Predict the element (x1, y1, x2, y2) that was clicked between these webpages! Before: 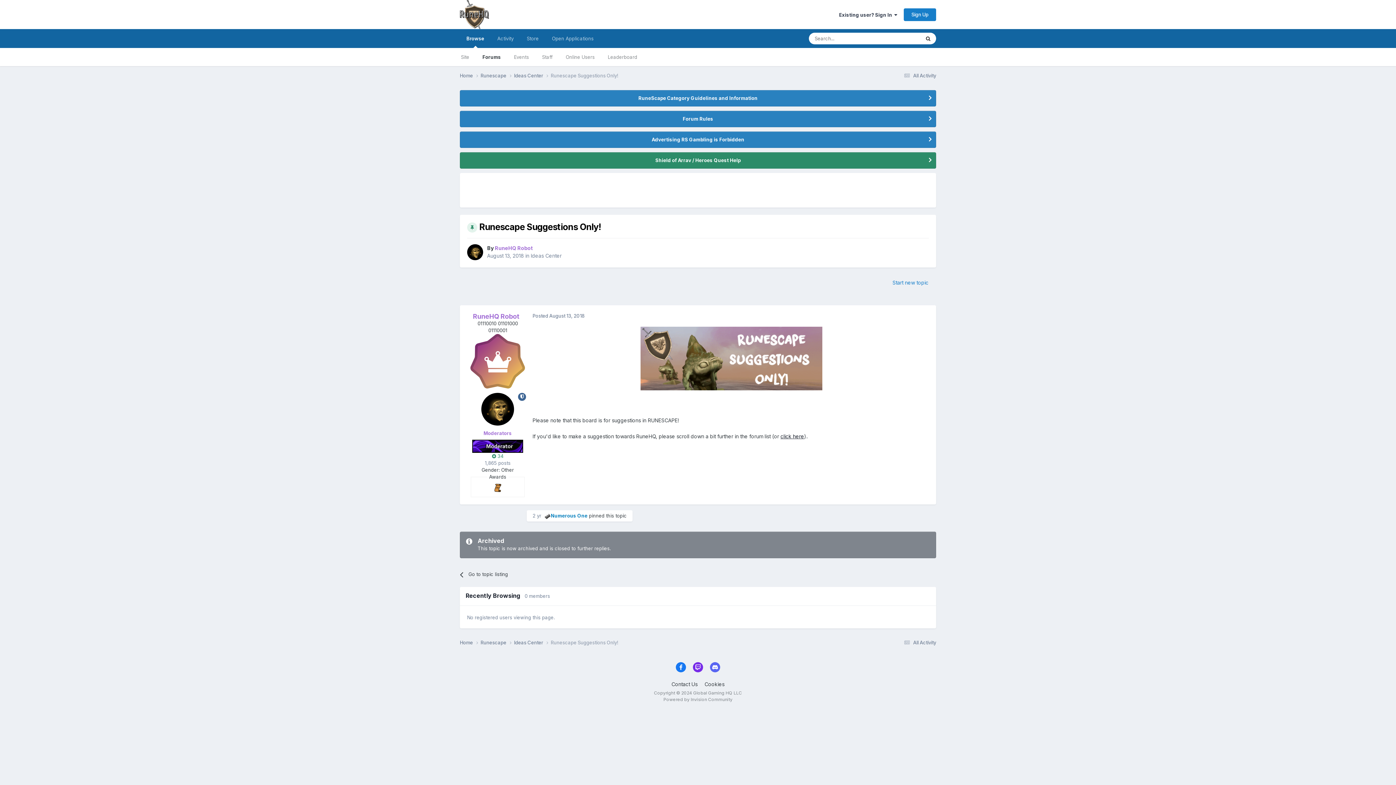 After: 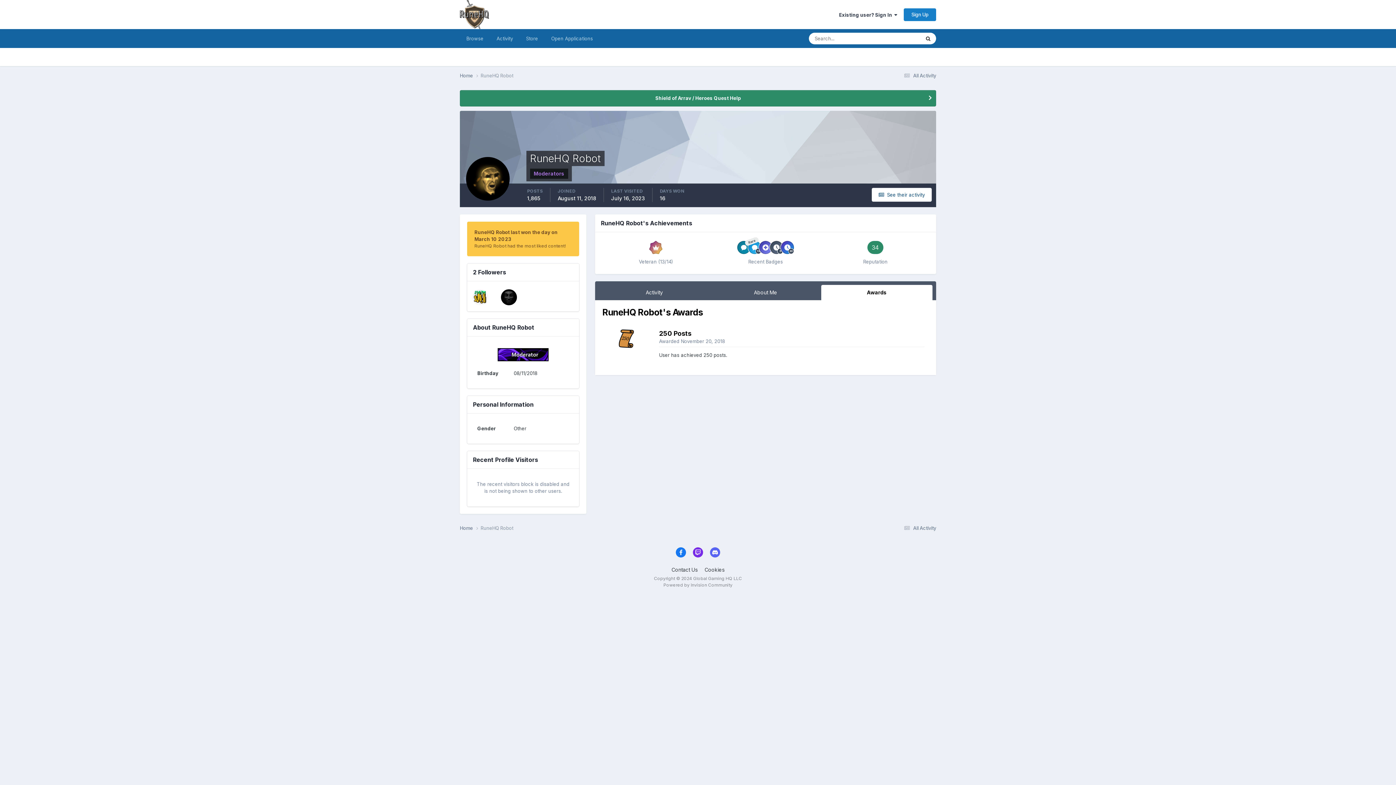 Action: bbox: (493, 484, 502, 490)